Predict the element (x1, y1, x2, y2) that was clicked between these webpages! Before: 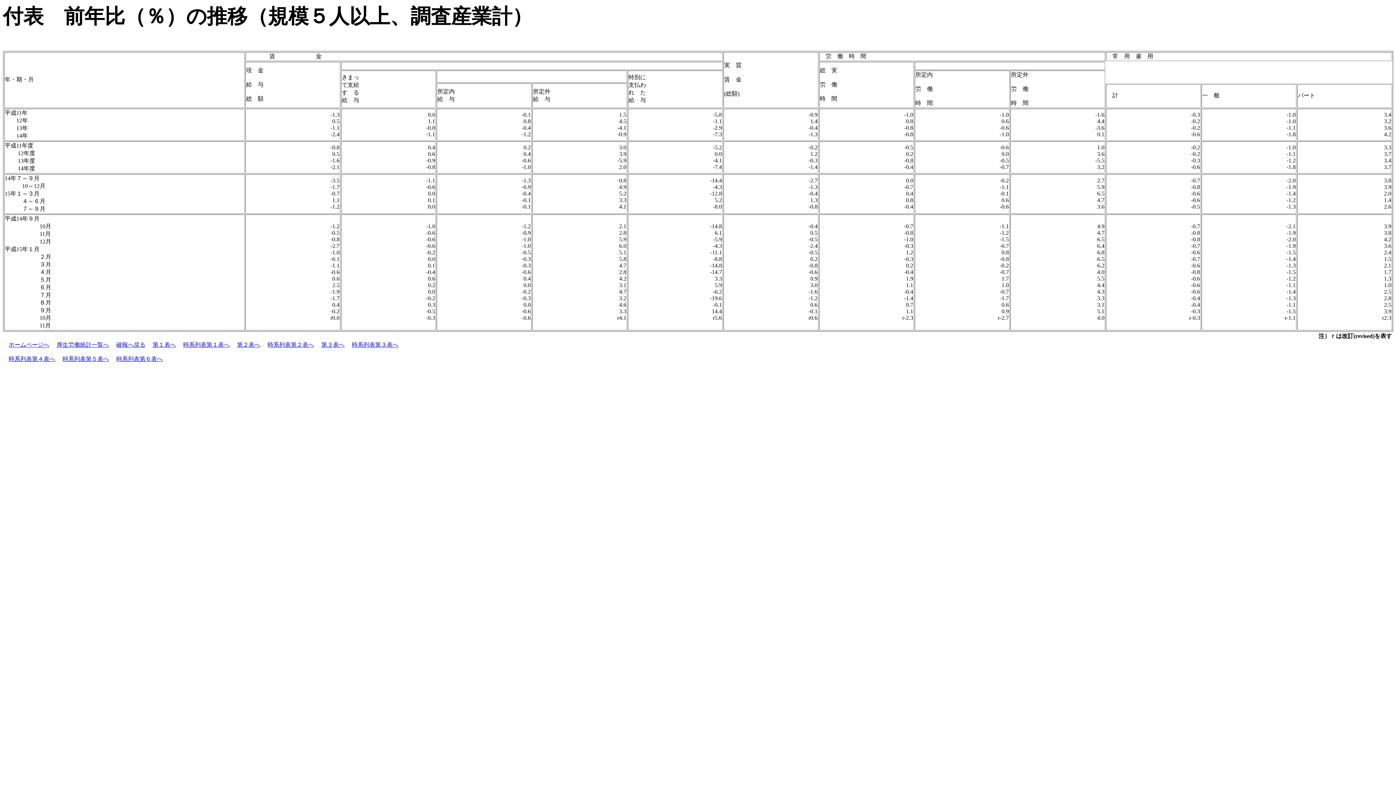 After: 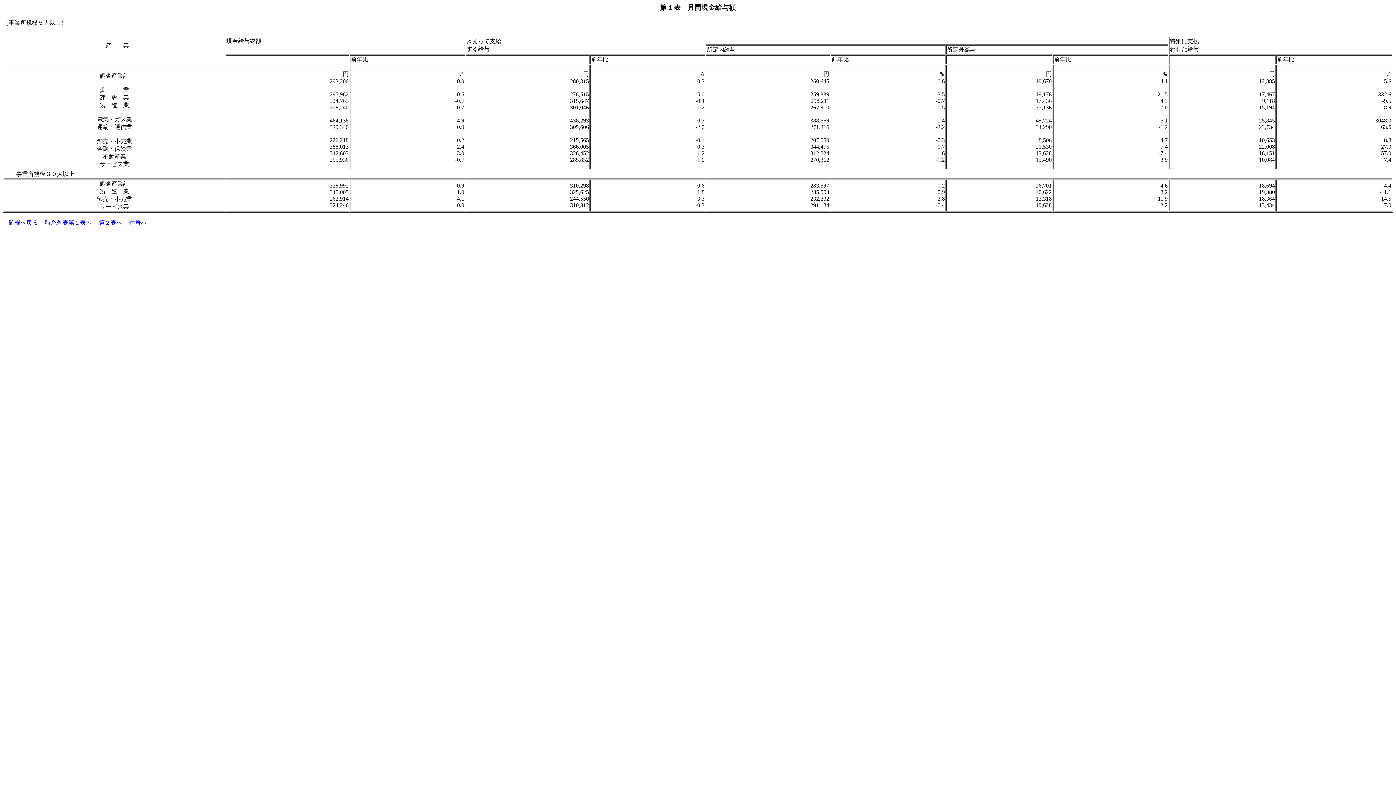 Action: label: 第１表へ bbox: (152, 341, 176, 348)